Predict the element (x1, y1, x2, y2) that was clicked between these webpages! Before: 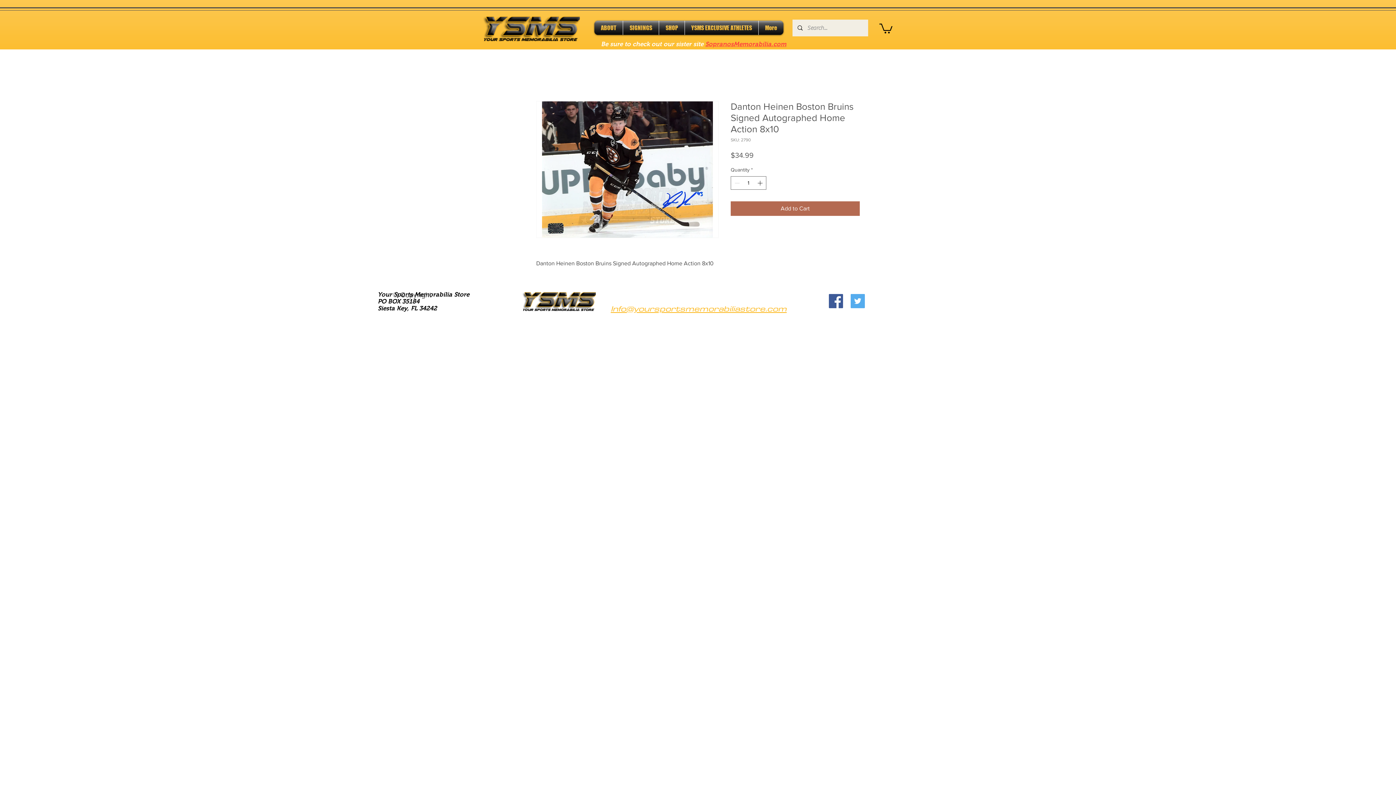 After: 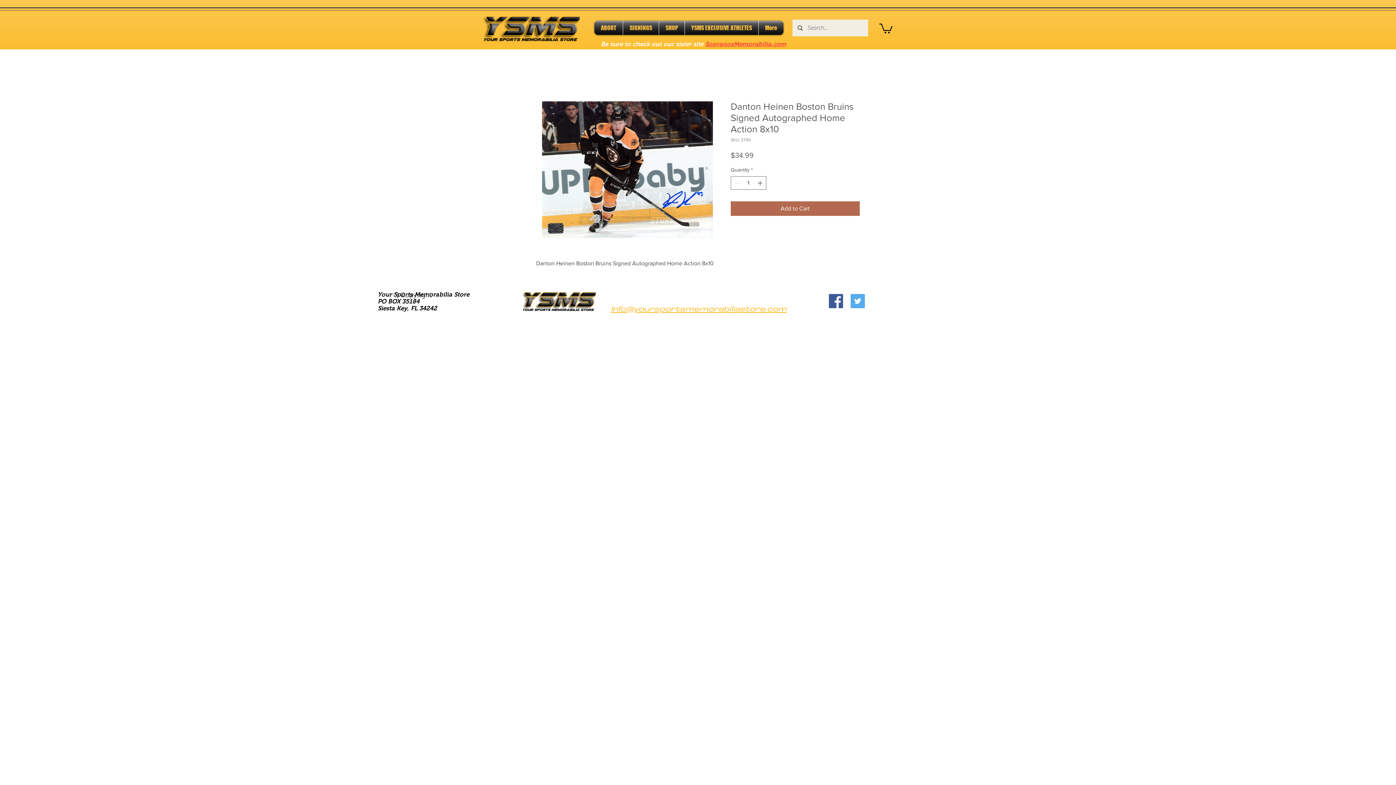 Action: bbox: (705, 40, 786, 47) label: SopranosMemorabilia.com